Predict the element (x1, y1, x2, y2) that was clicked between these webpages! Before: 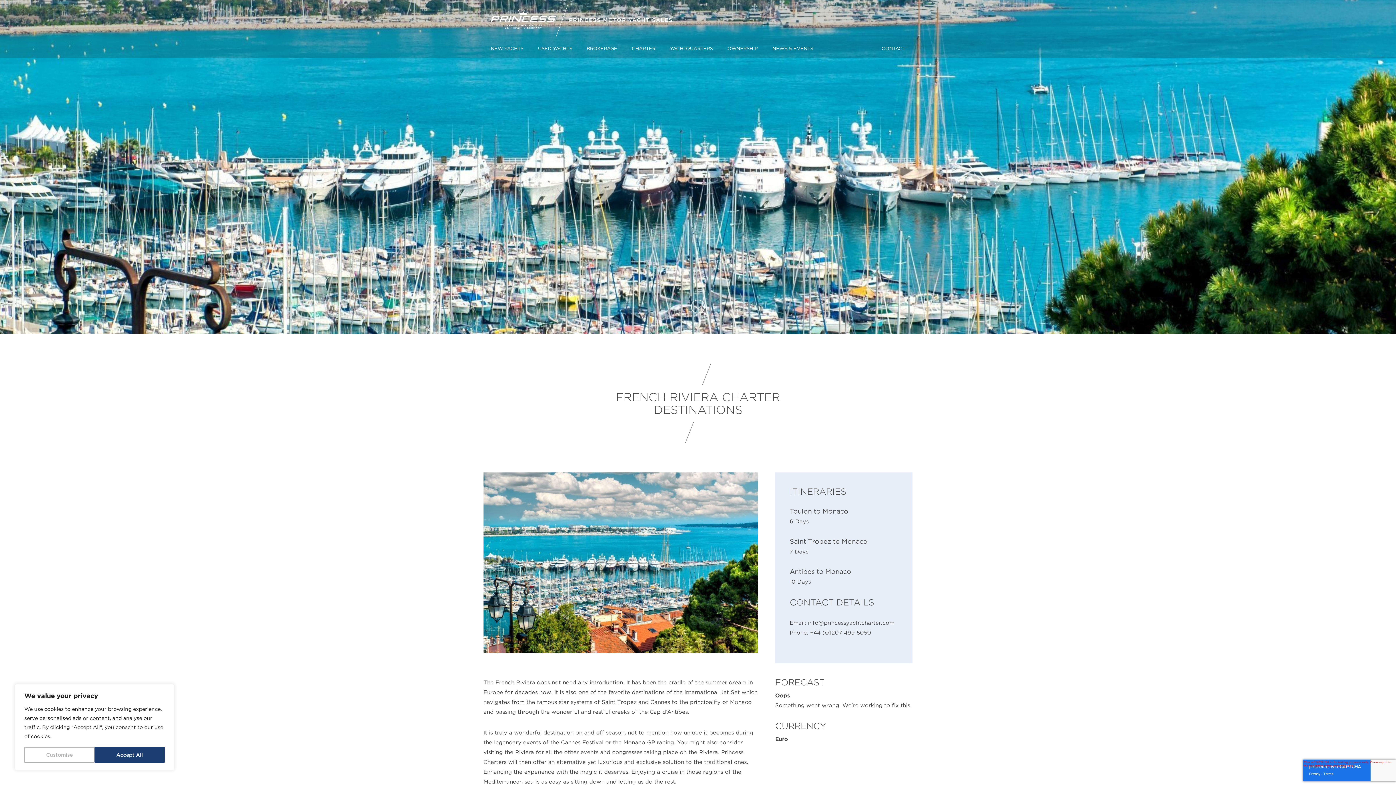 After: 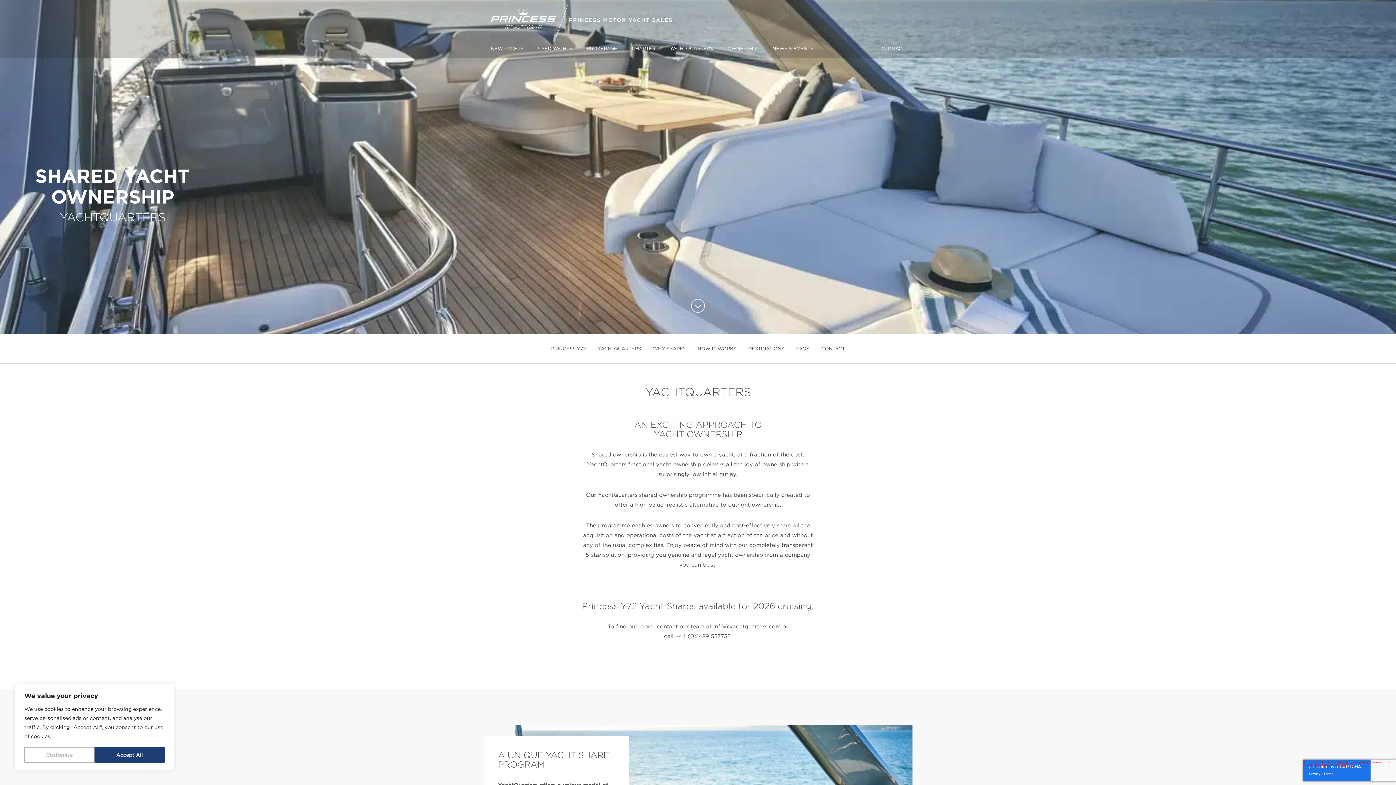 Action: bbox: (662, 38, 720, 58) label: YACHTQUARTERS